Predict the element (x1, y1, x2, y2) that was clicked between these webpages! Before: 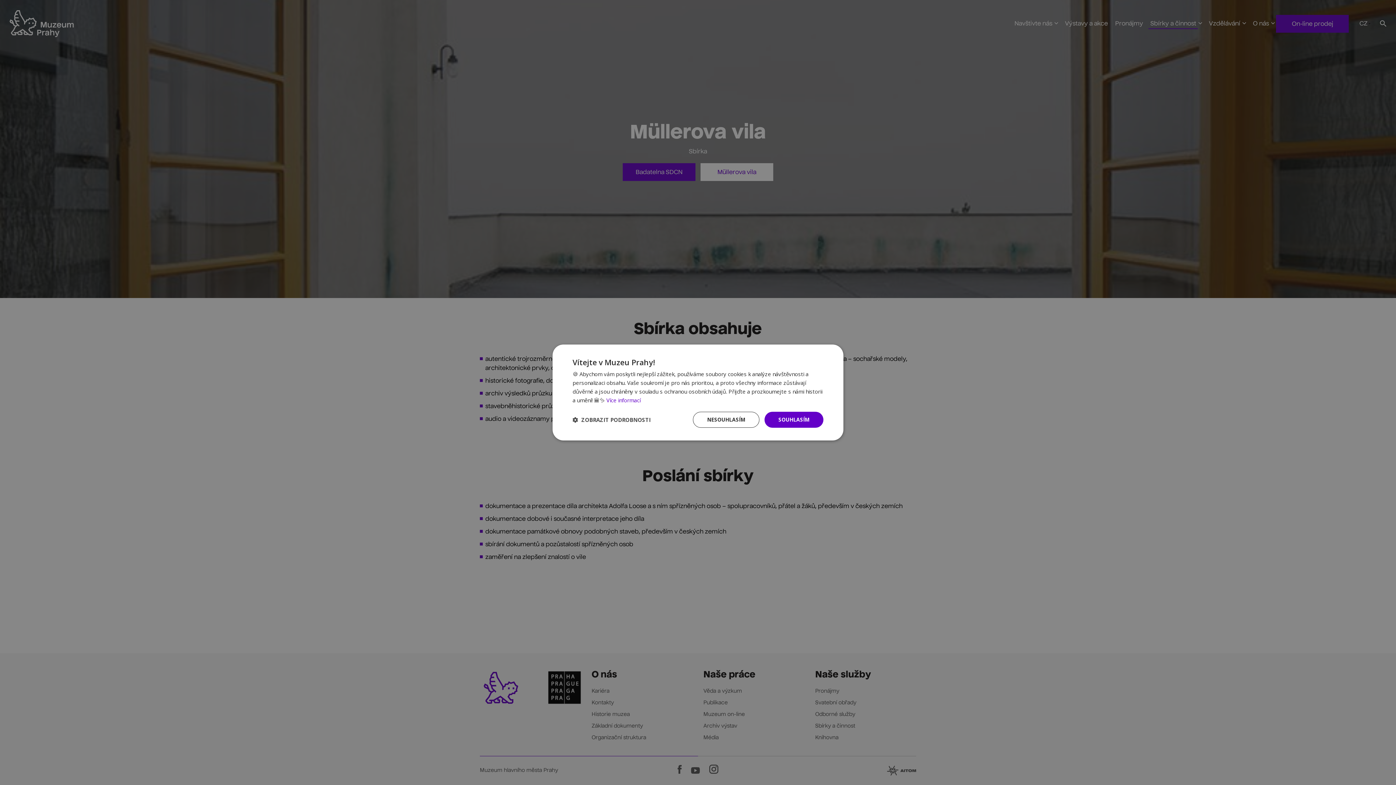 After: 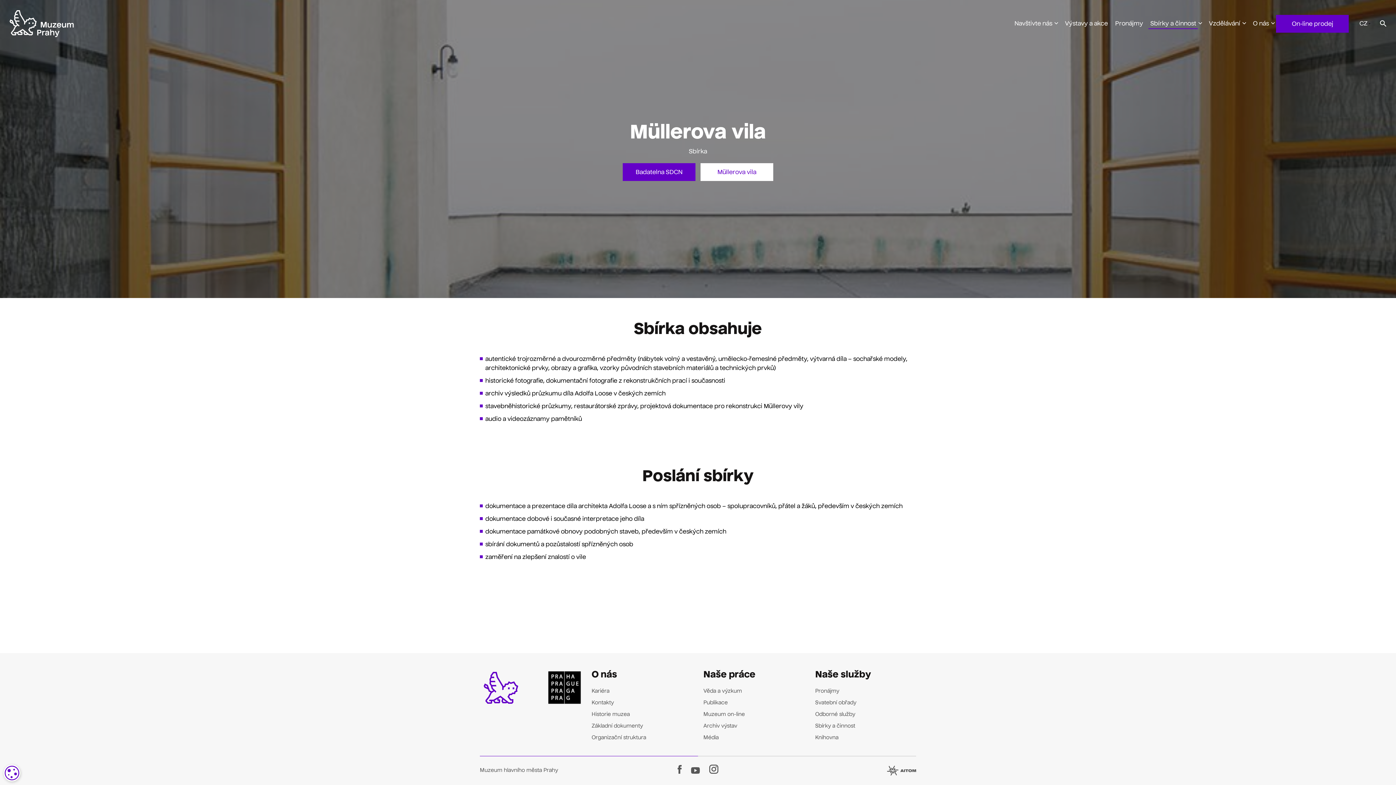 Action: label: SOUHLASÍM bbox: (764, 412, 823, 428)